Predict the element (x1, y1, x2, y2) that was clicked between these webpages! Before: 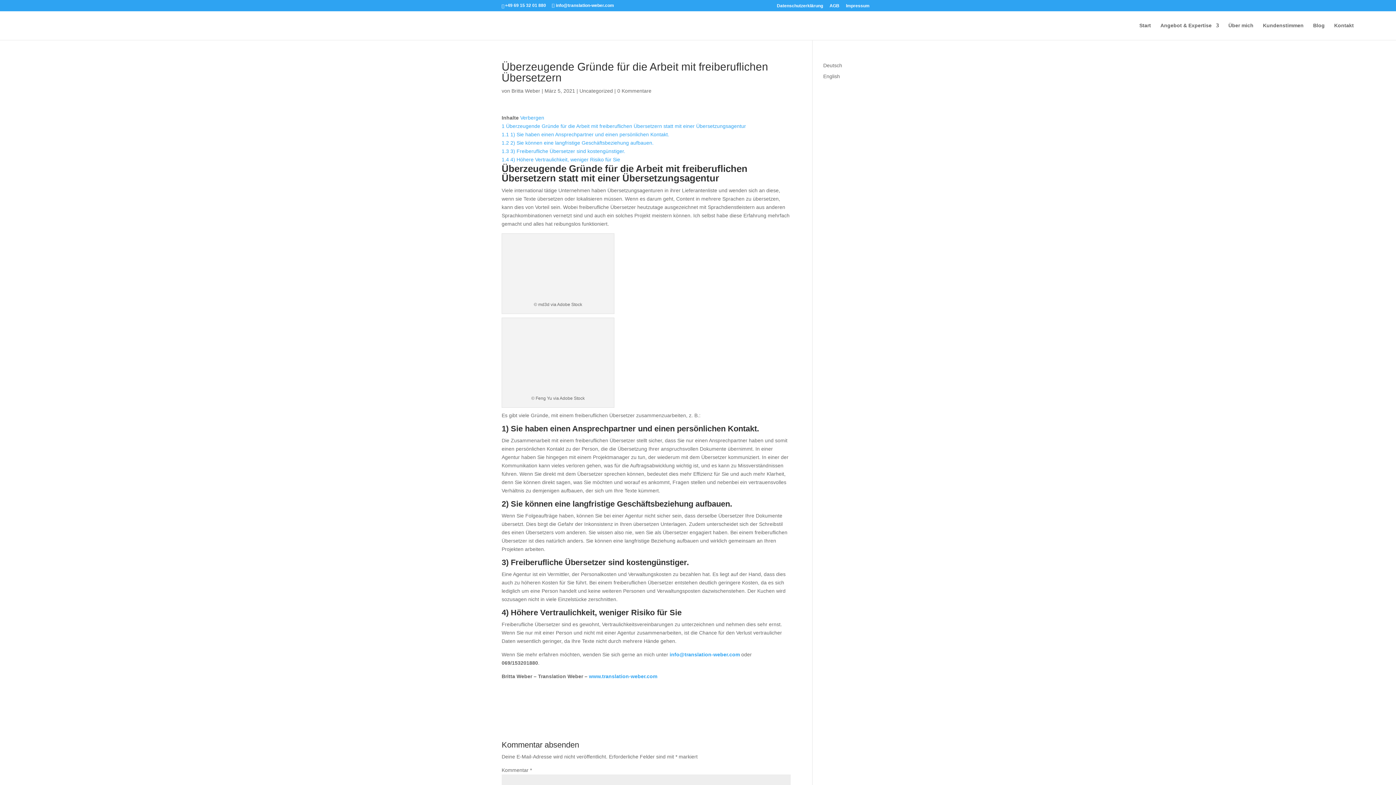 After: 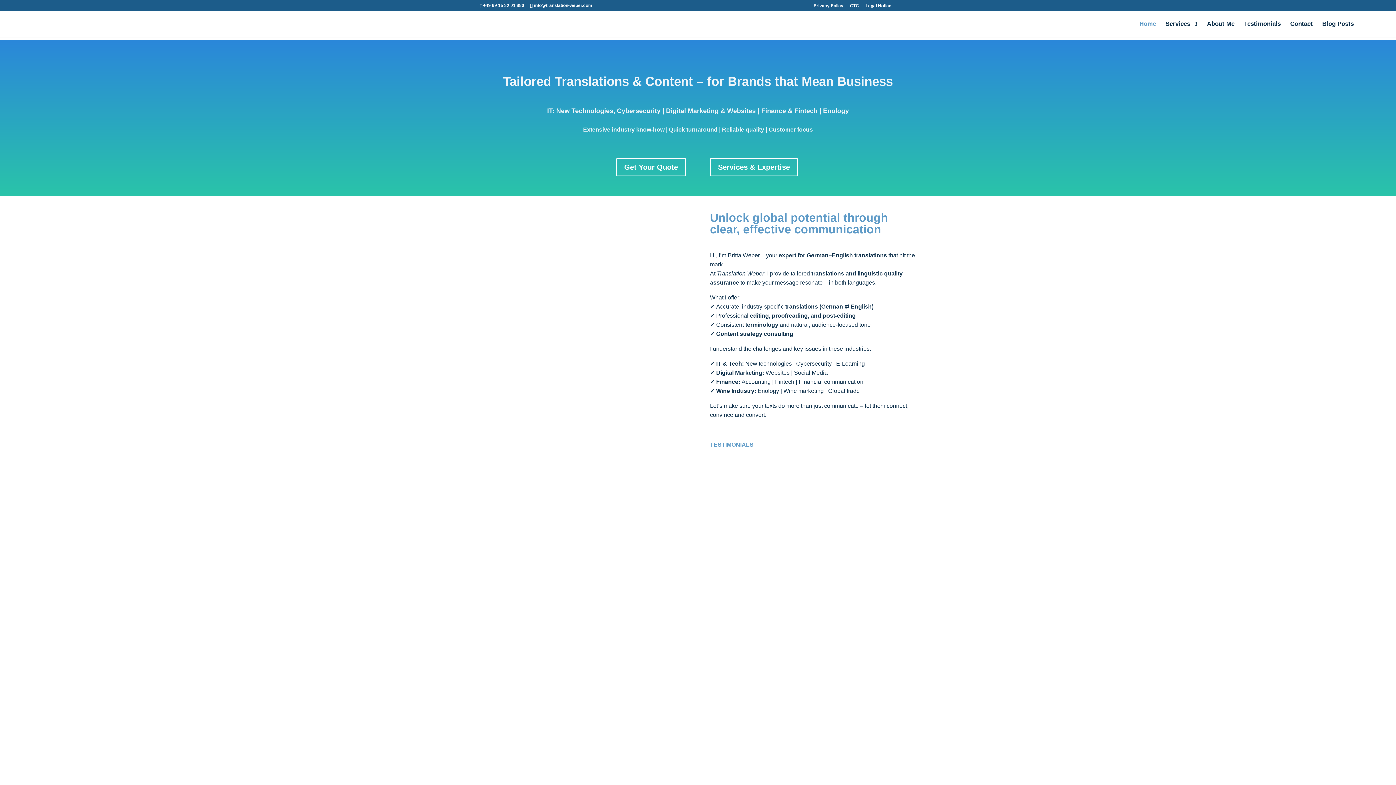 Action: bbox: (888, 3, 894, 11)